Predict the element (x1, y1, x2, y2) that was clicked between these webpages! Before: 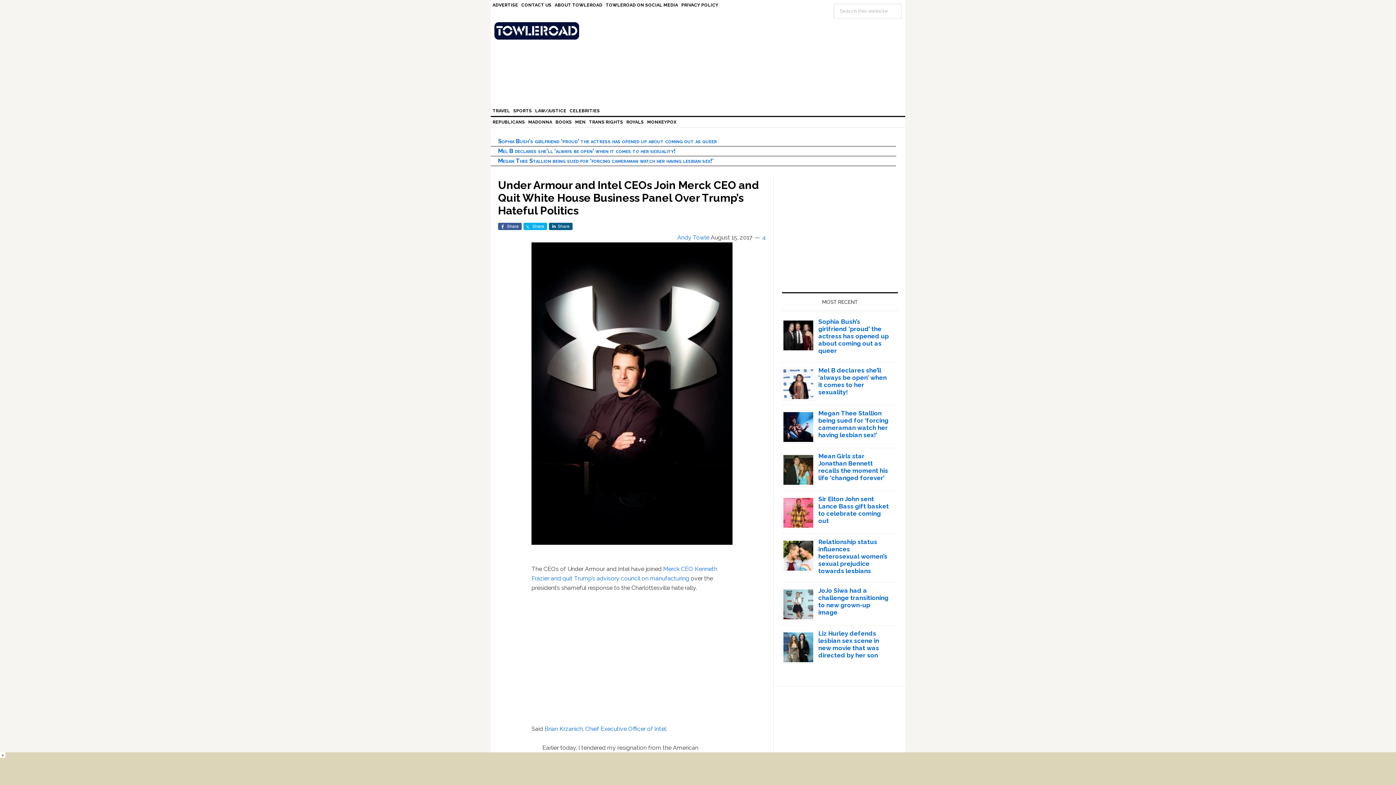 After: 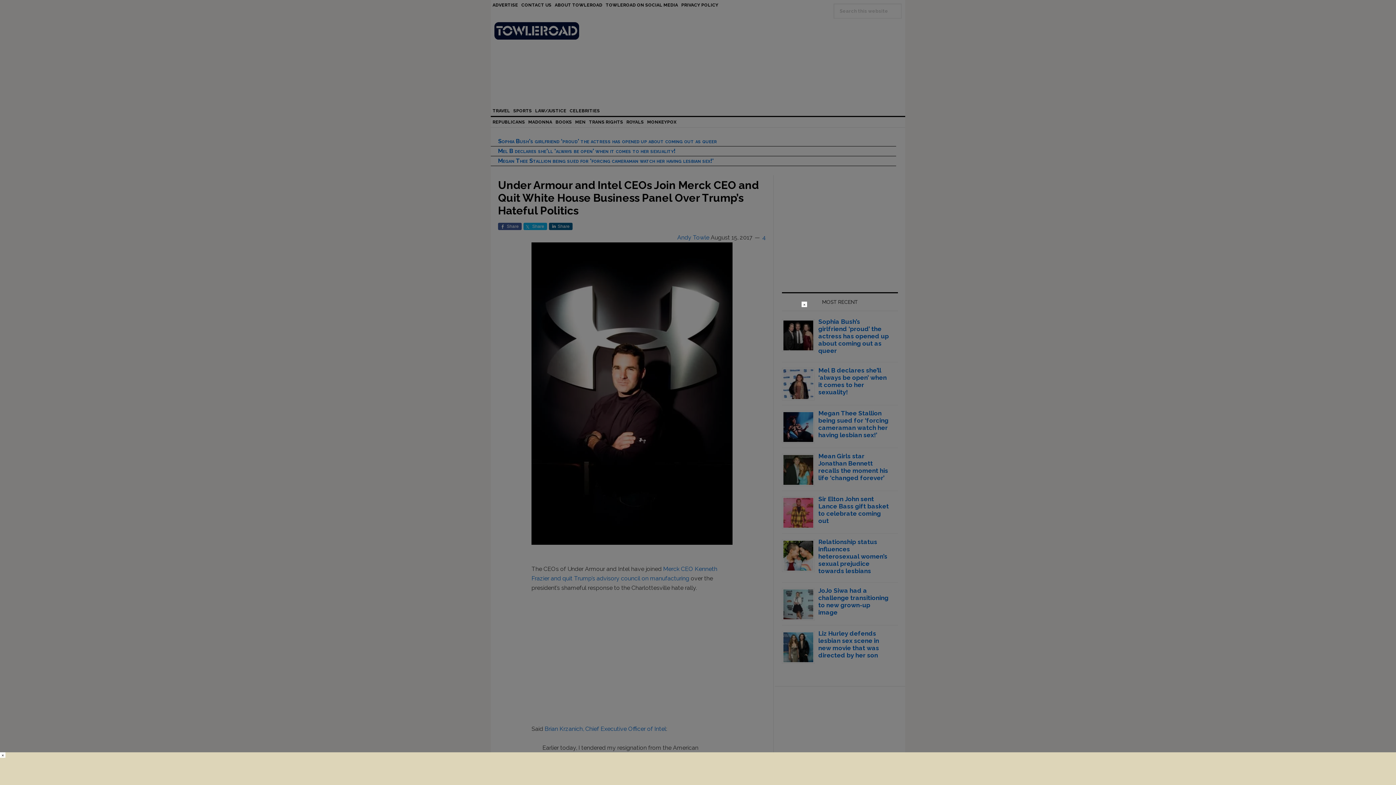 Action: label: Share bbox: (498, 222, 521, 230)